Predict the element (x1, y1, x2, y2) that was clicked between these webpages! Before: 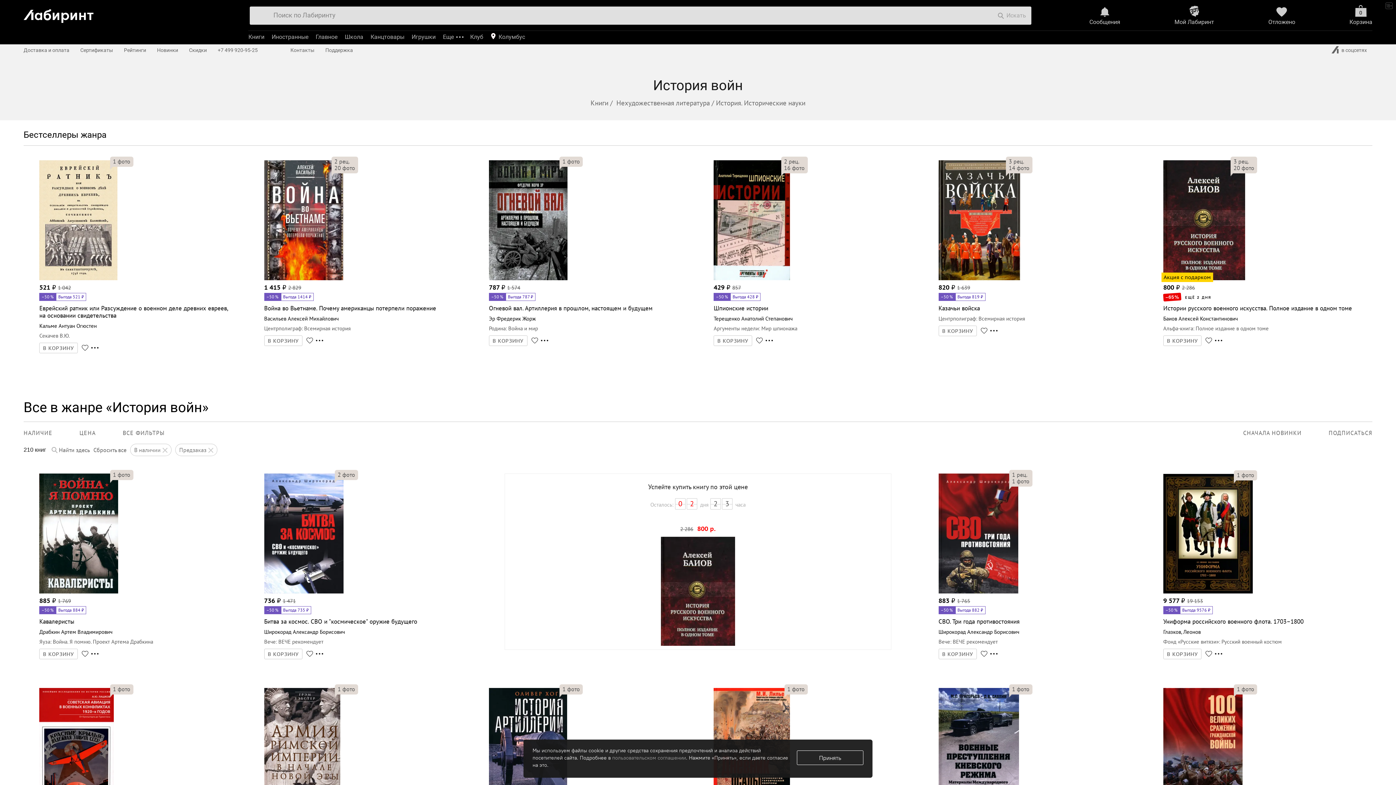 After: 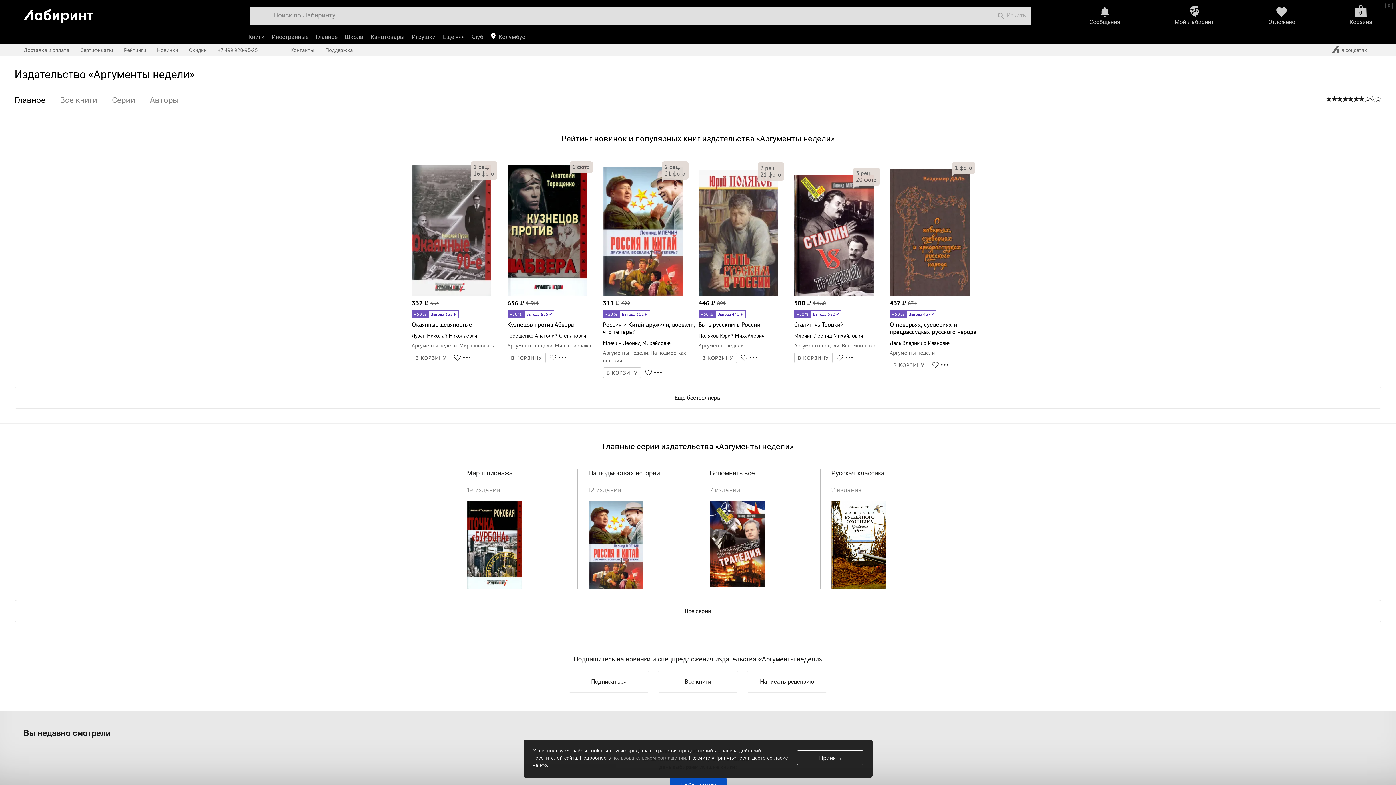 Action: label: Аргументы недели bbox: (713, 325, 759, 332)